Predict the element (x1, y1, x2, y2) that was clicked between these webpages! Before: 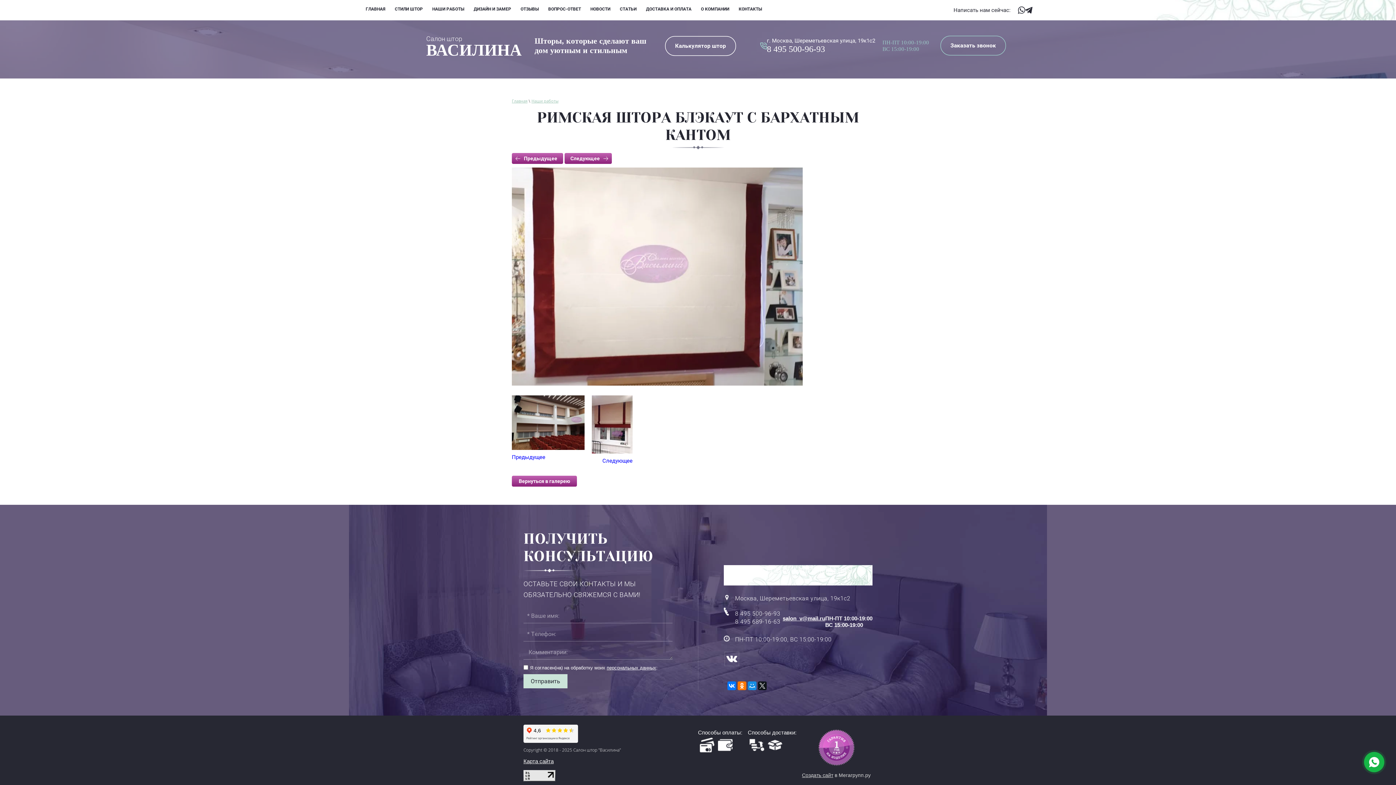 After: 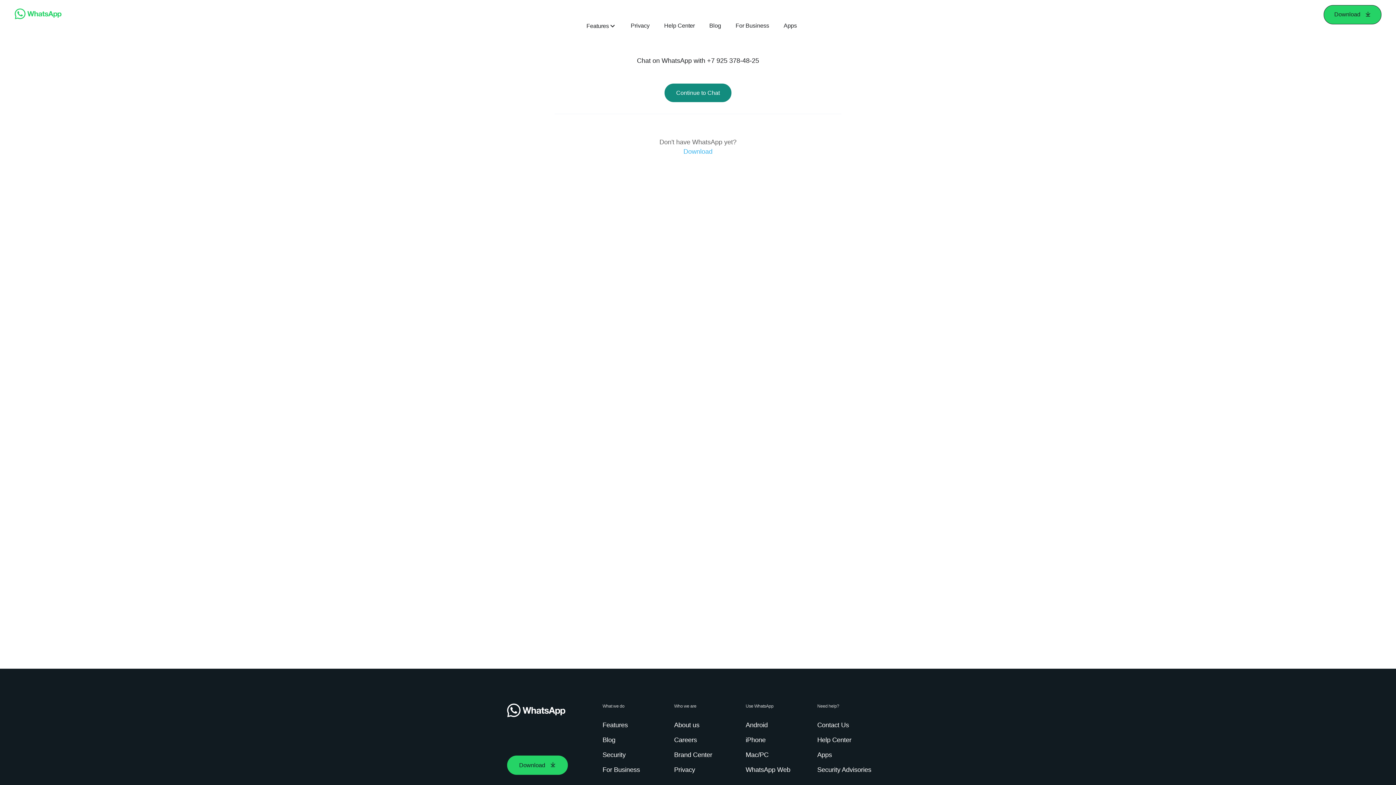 Action: bbox: (1018, 6, 1025, 13)